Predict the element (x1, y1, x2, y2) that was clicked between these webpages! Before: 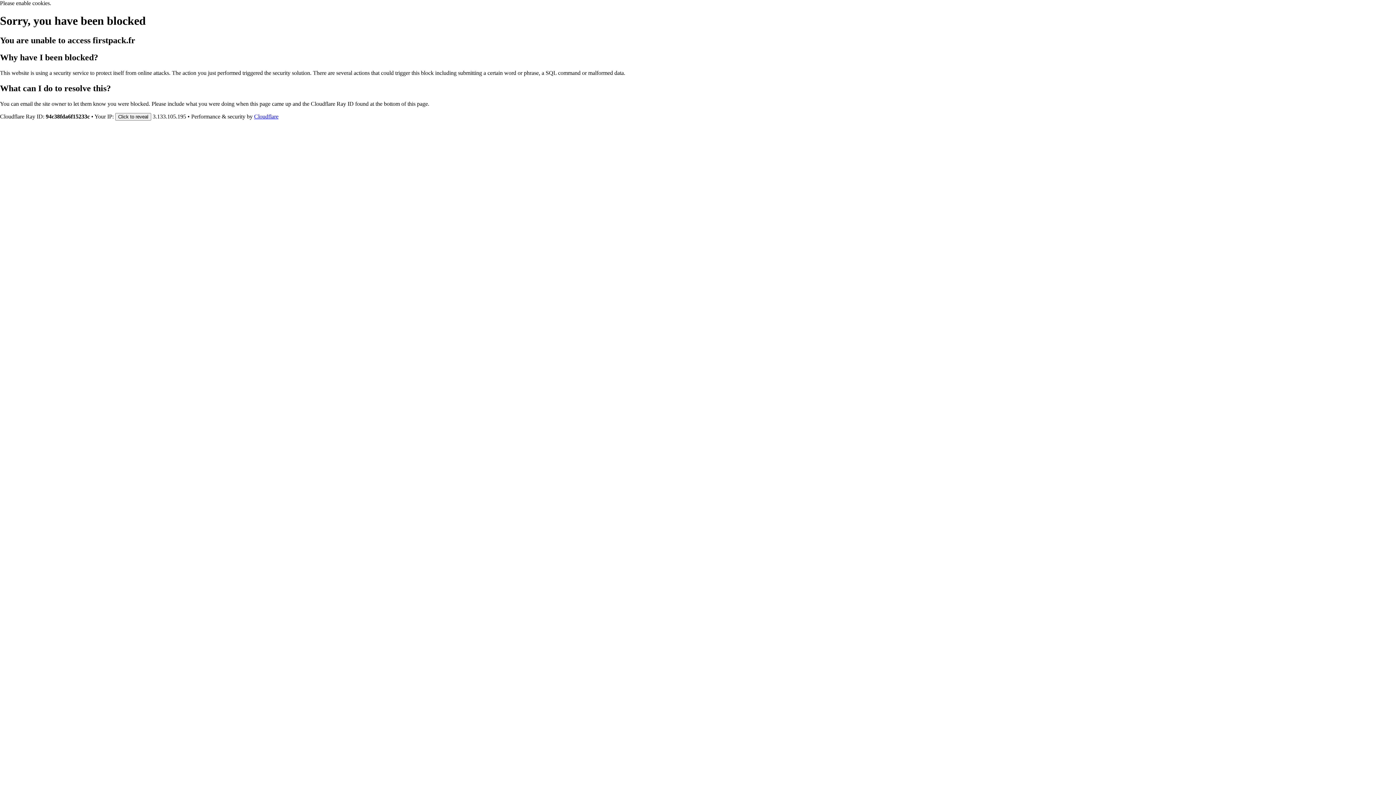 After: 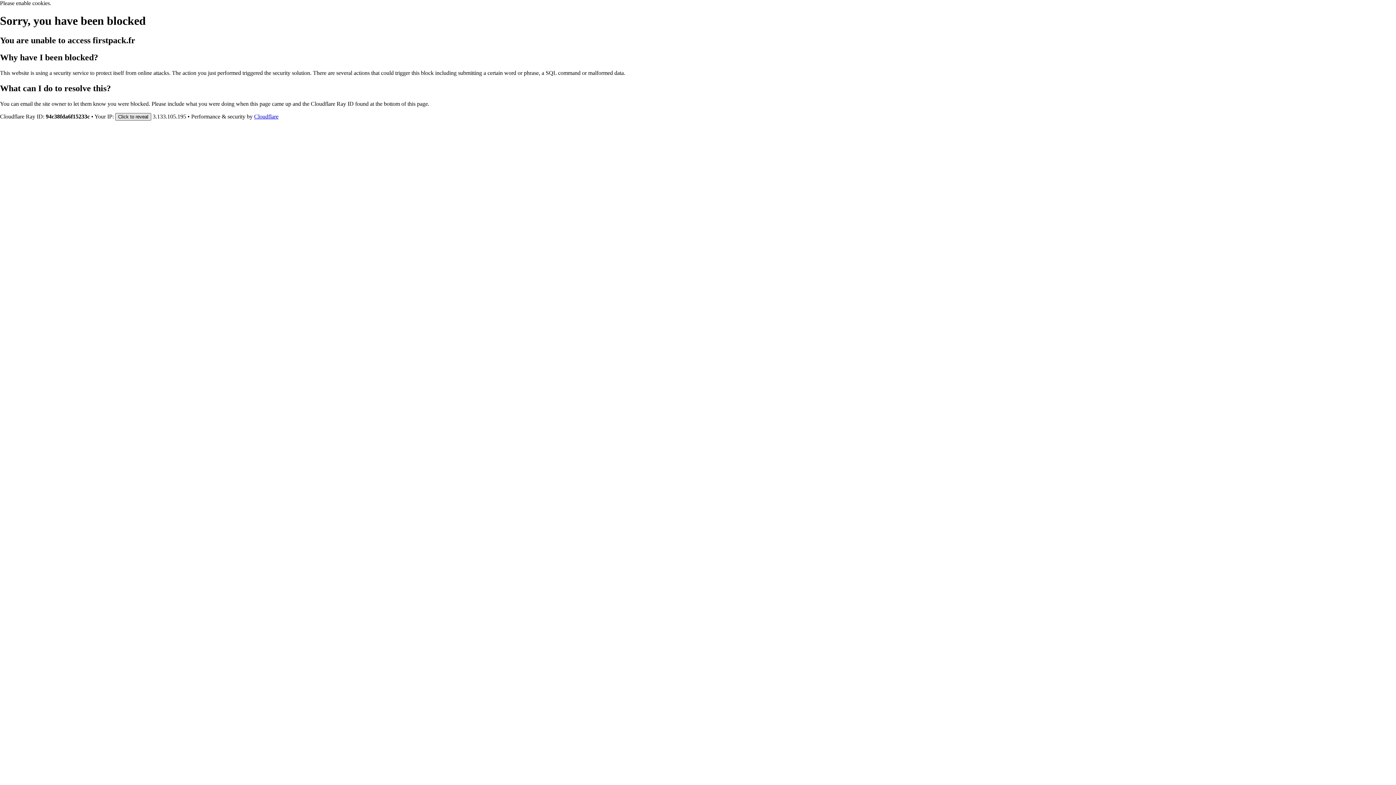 Action: label: Click to reveal bbox: (115, 112, 151, 120)